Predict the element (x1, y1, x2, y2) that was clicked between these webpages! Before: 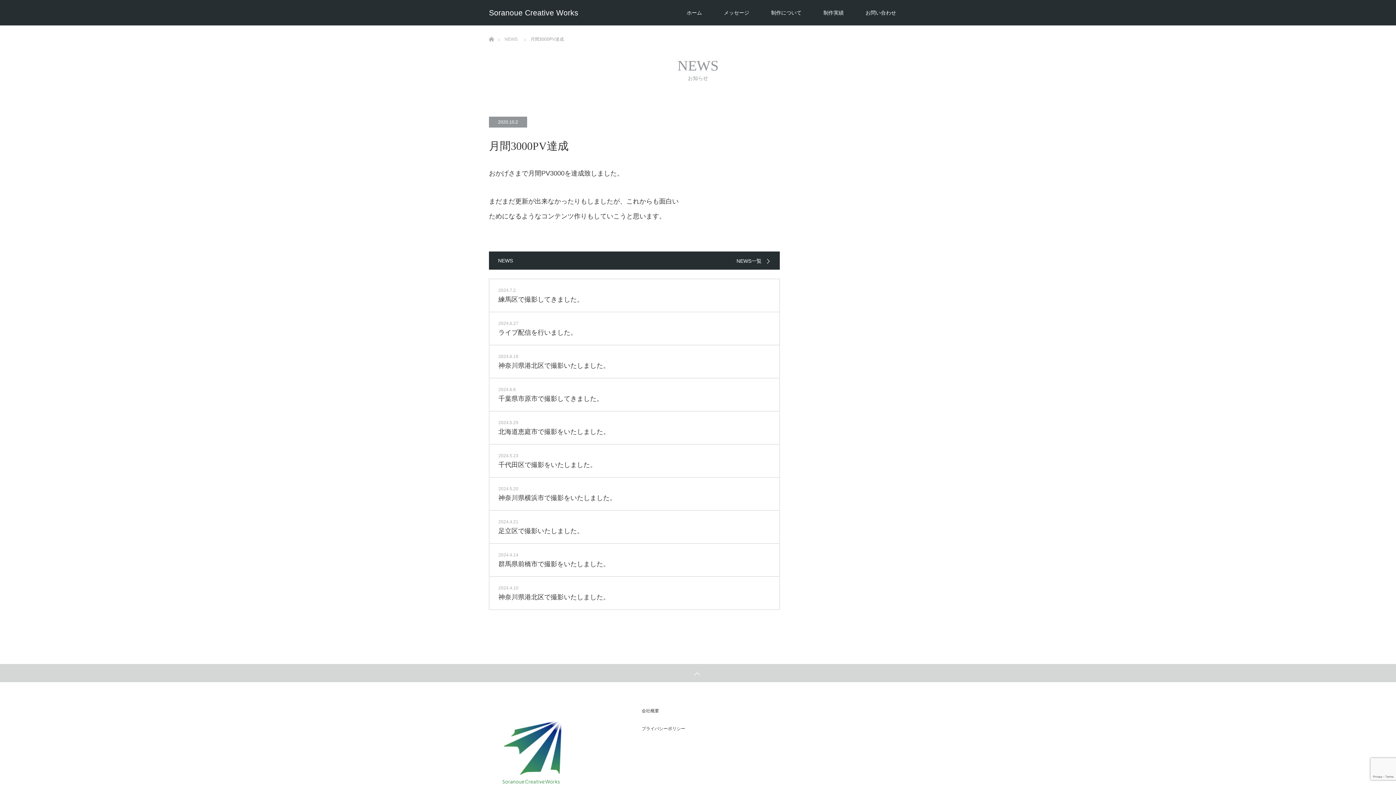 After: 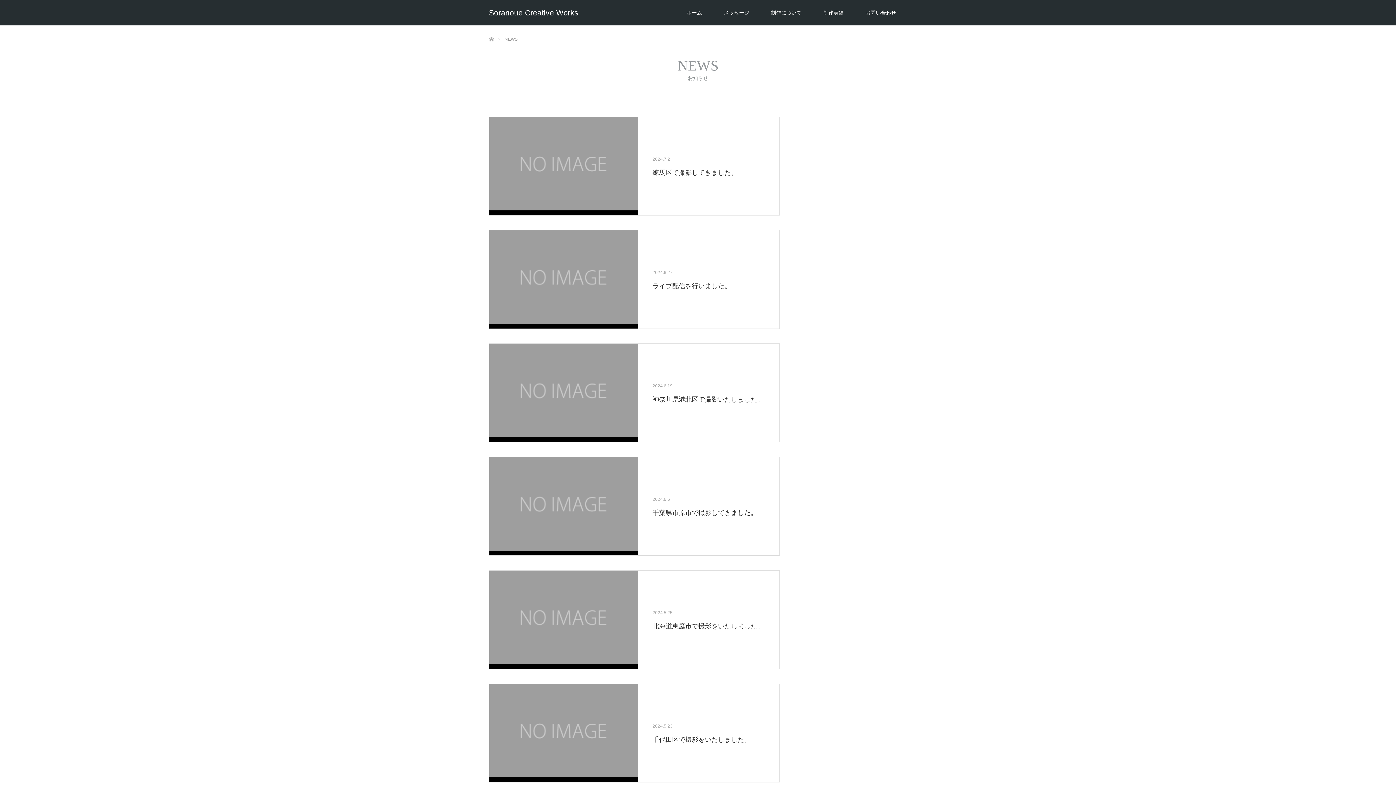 Action: label: NEWS一覧 bbox: (736, 258, 770, 263)